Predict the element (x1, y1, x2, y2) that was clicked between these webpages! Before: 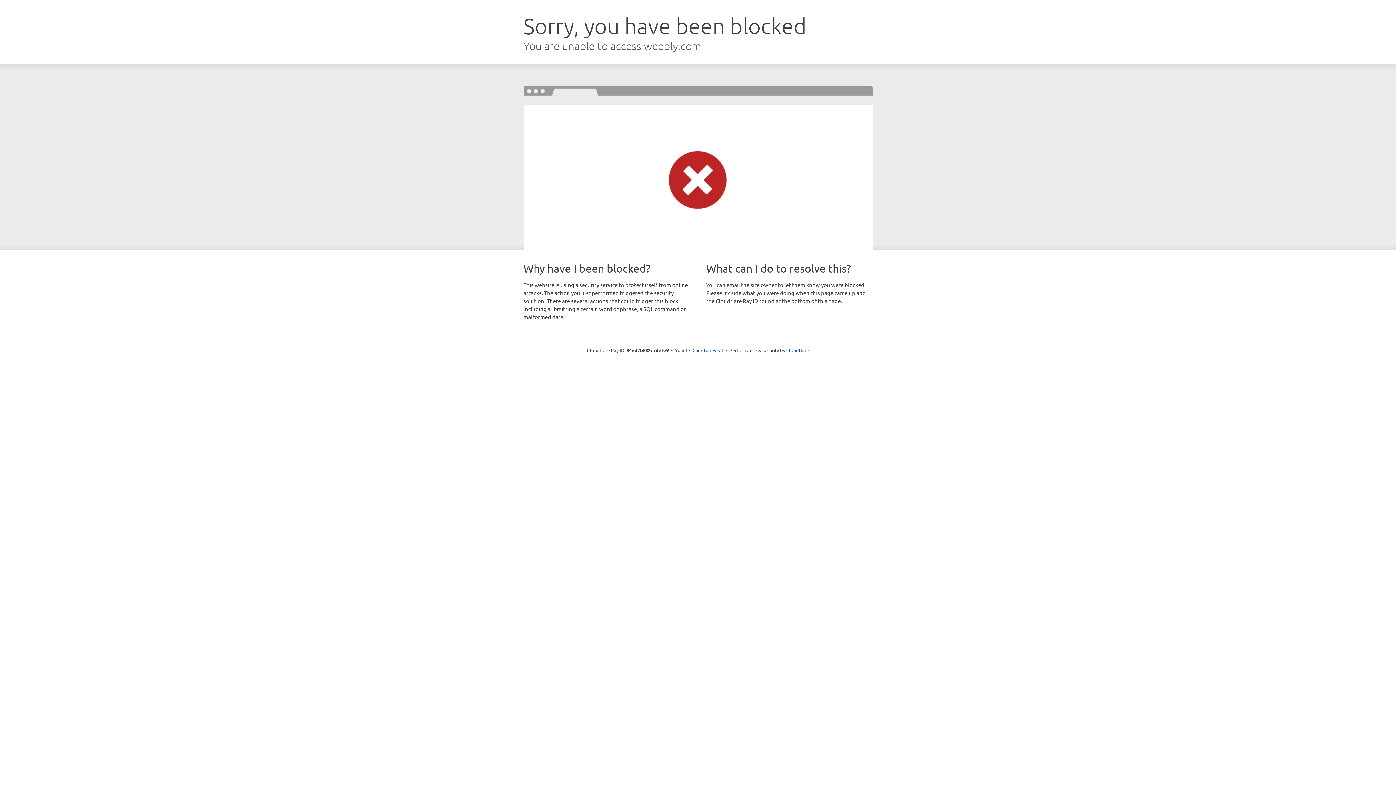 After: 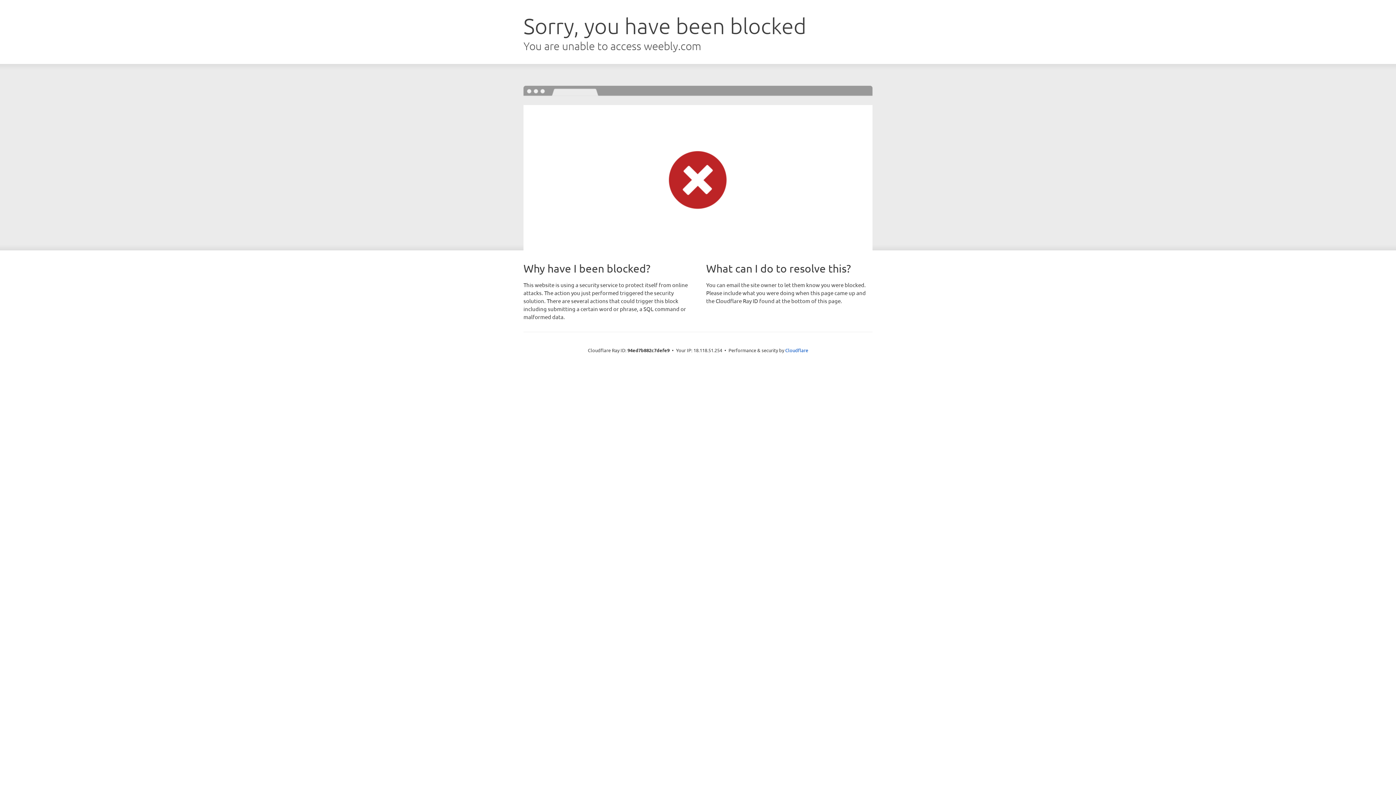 Action: bbox: (692, 346, 723, 353) label: Click to reveal